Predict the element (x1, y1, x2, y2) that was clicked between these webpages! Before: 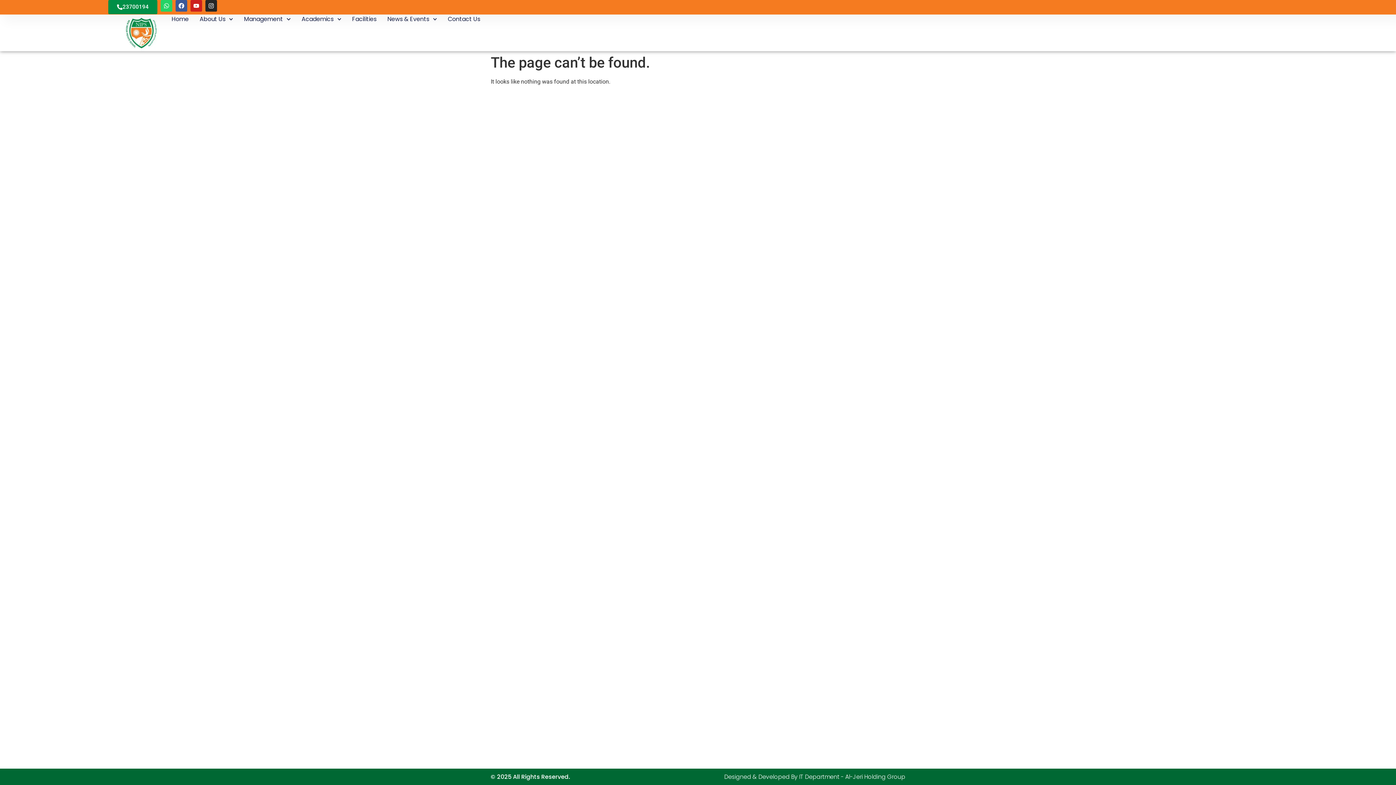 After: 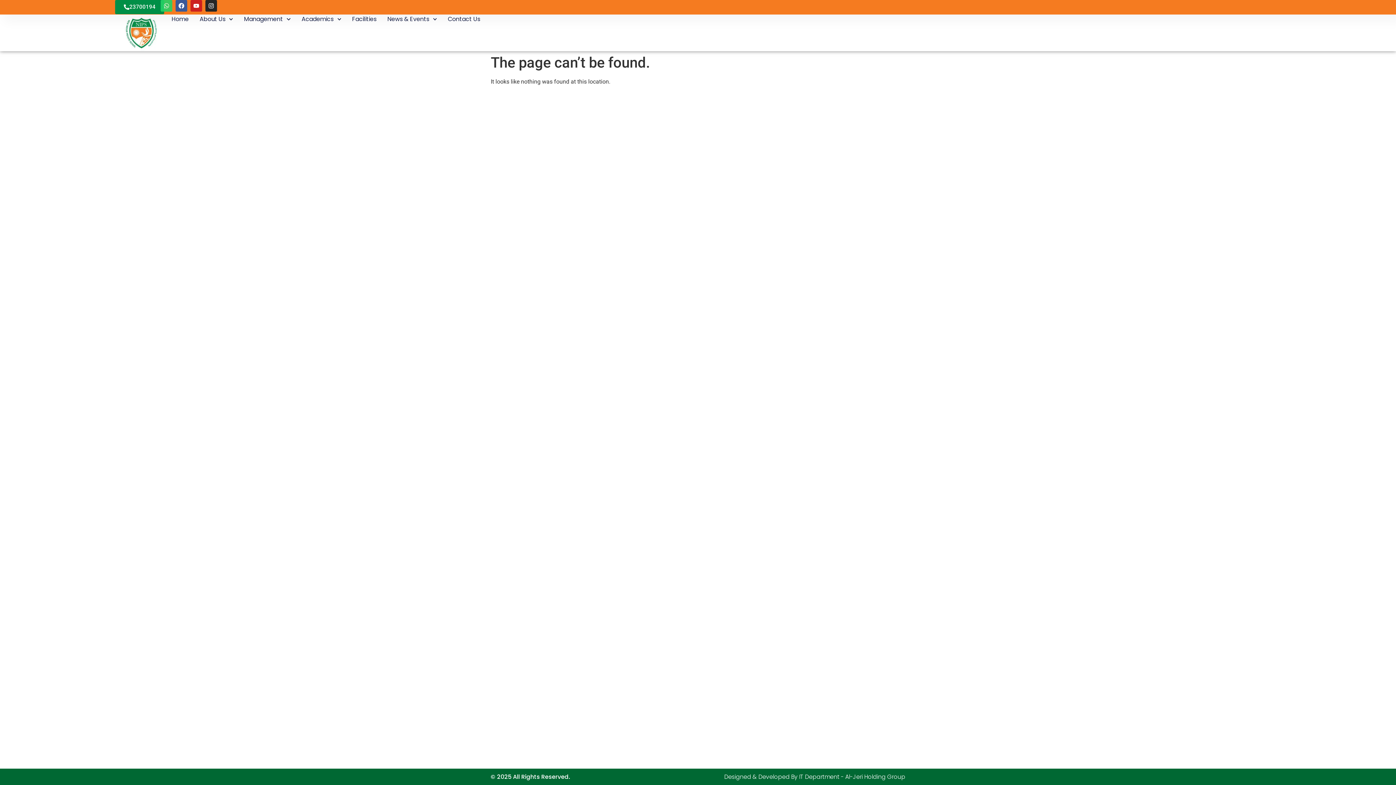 Action: label: Whatsapp bbox: (160, 0, 172, 11)